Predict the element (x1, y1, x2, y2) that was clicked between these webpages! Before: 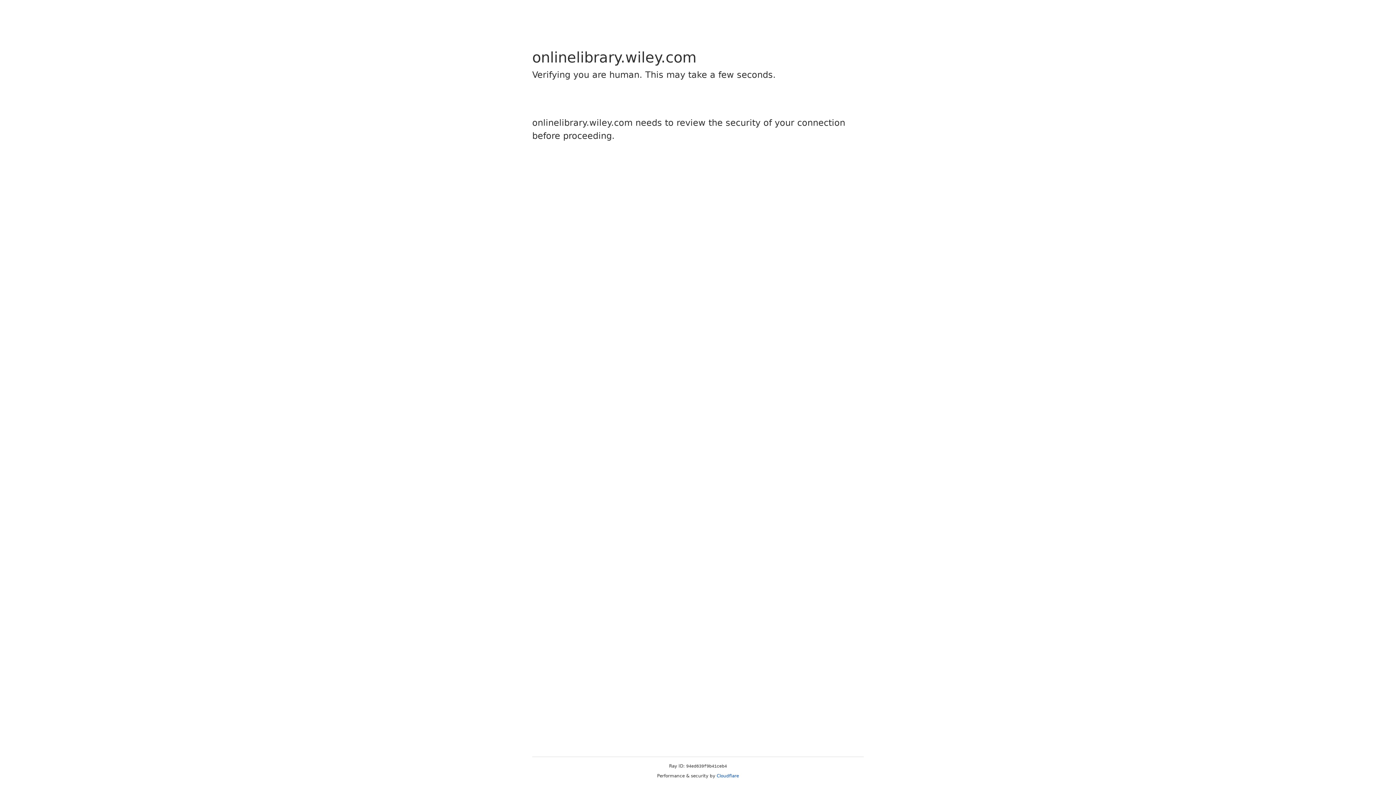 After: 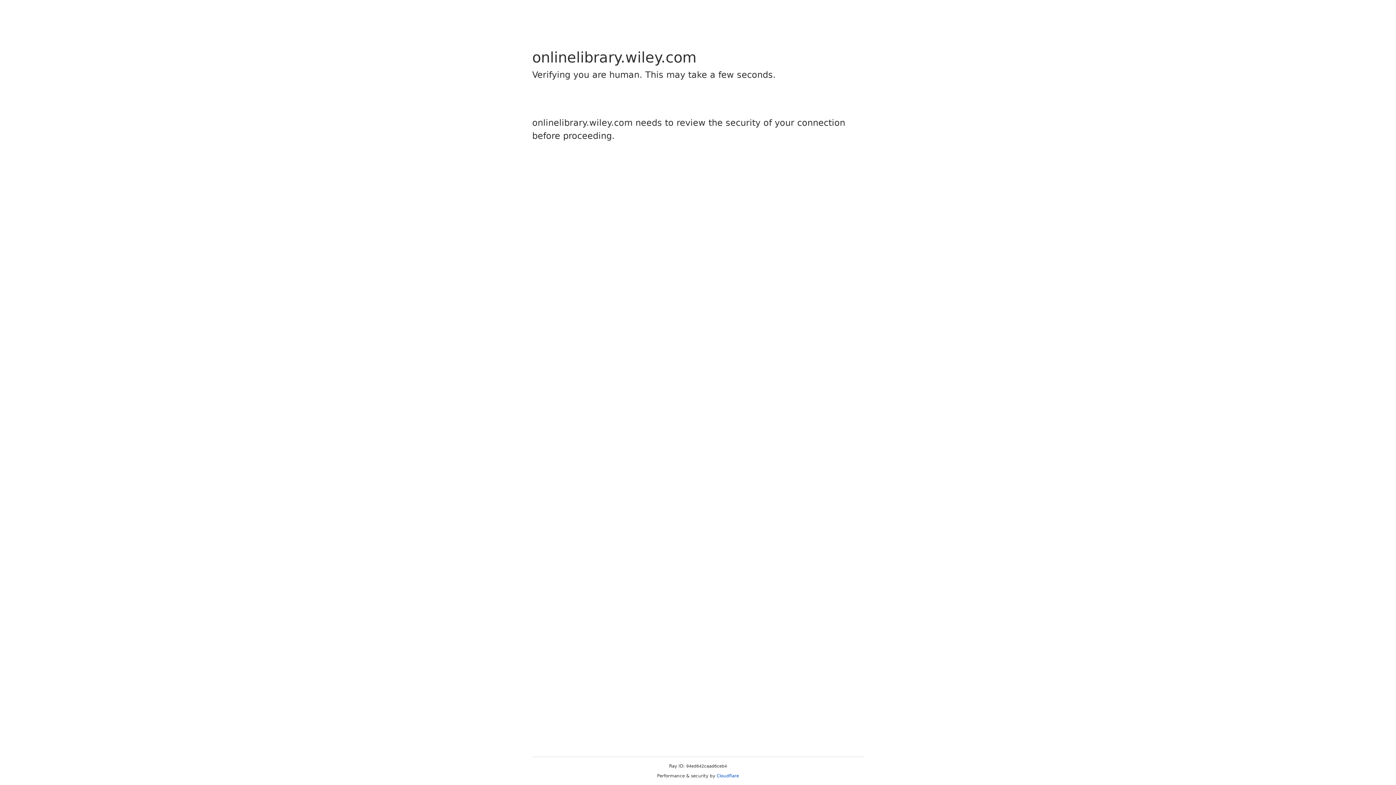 Action: label: Cloudflare bbox: (716, 773, 739, 778)